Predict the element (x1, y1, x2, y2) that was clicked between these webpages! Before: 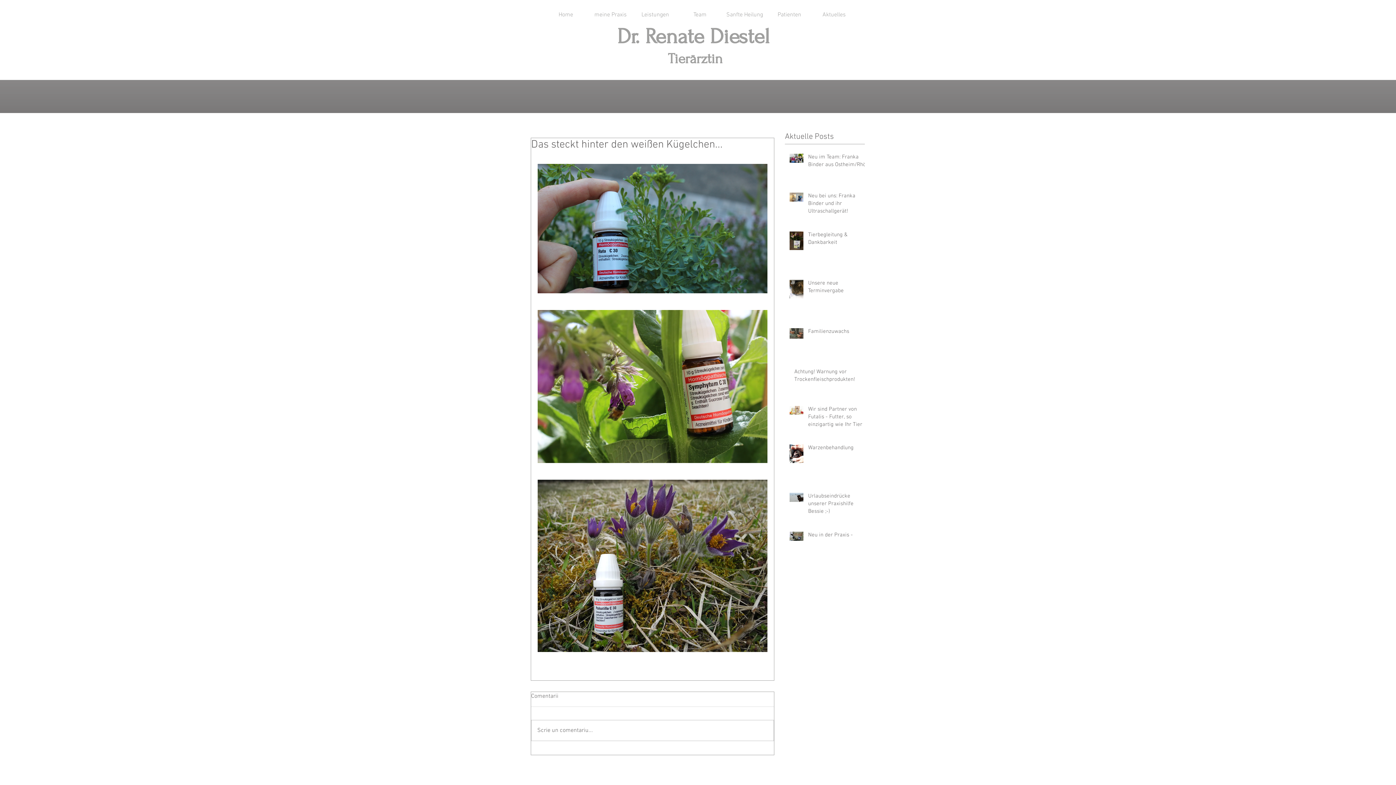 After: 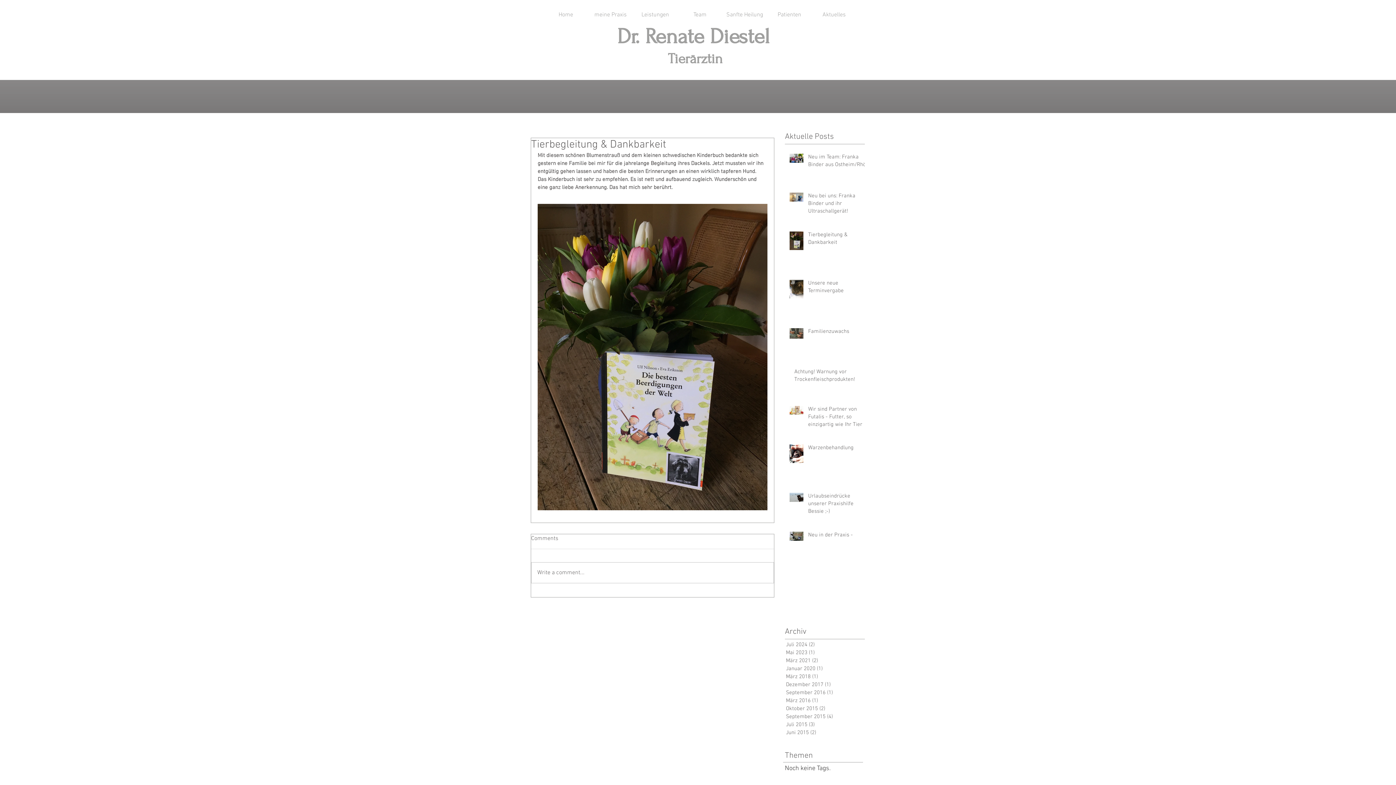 Action: bbox: (808, 231, 869, 249) label: Tierbegleitung & Dankbarkeit